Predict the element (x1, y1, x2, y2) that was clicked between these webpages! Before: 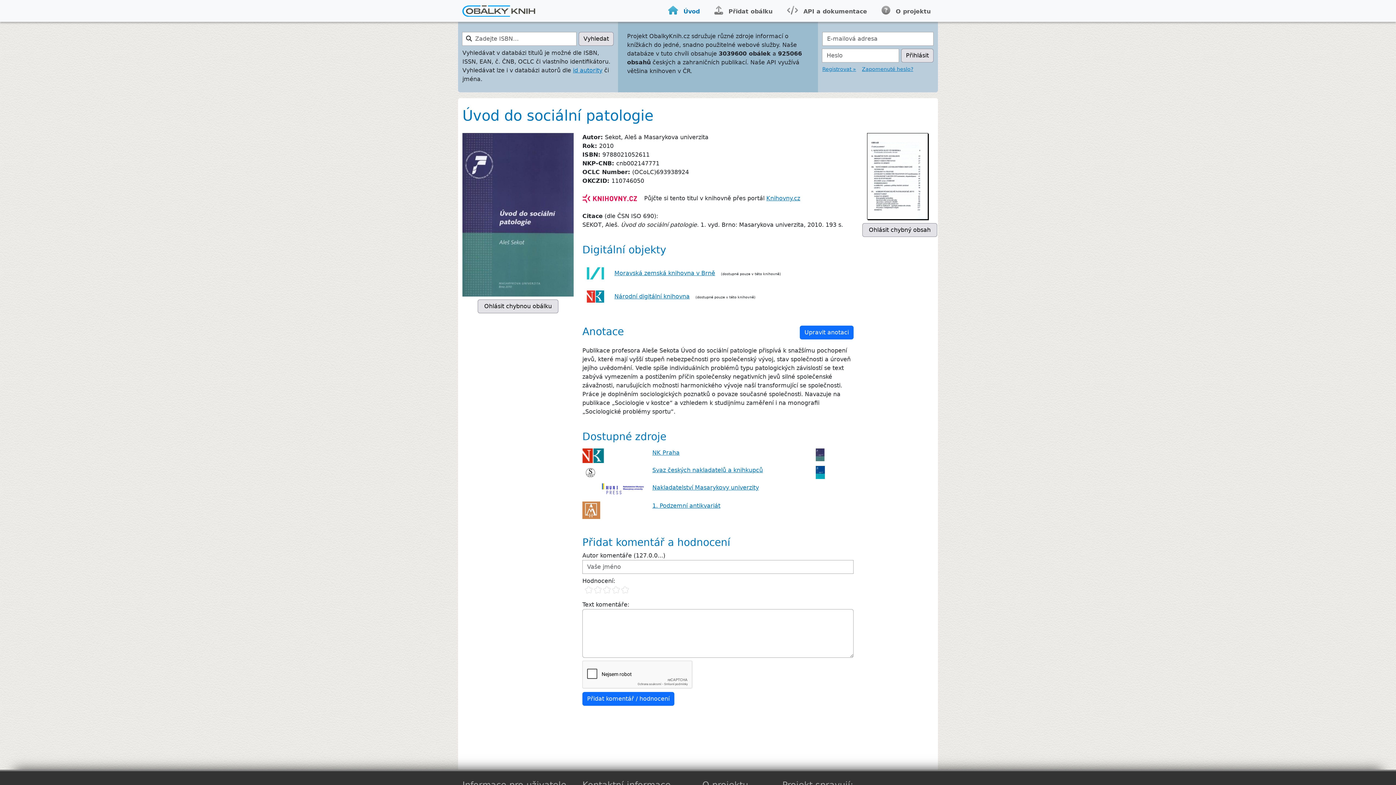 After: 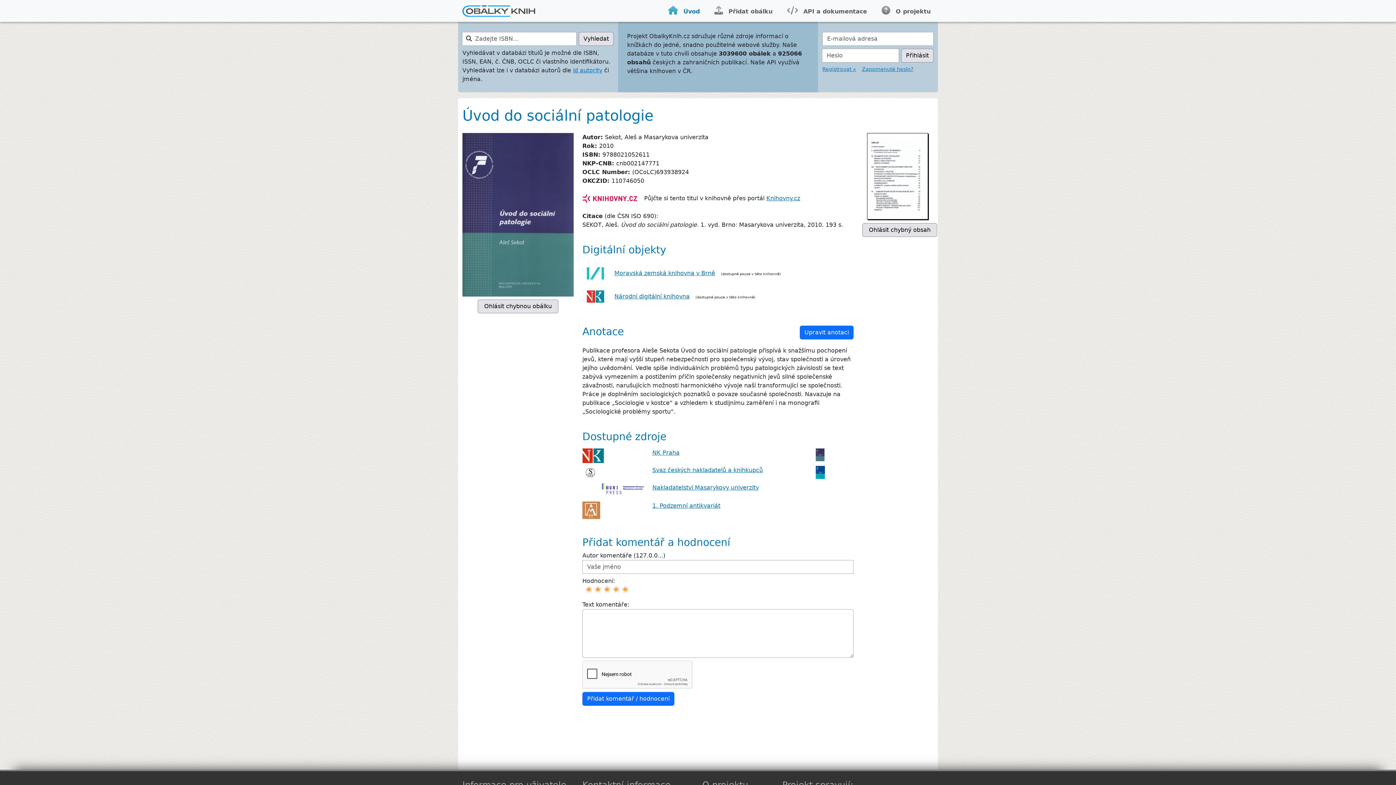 Action: label: 5 bbox: (620, 585, 629, 594)